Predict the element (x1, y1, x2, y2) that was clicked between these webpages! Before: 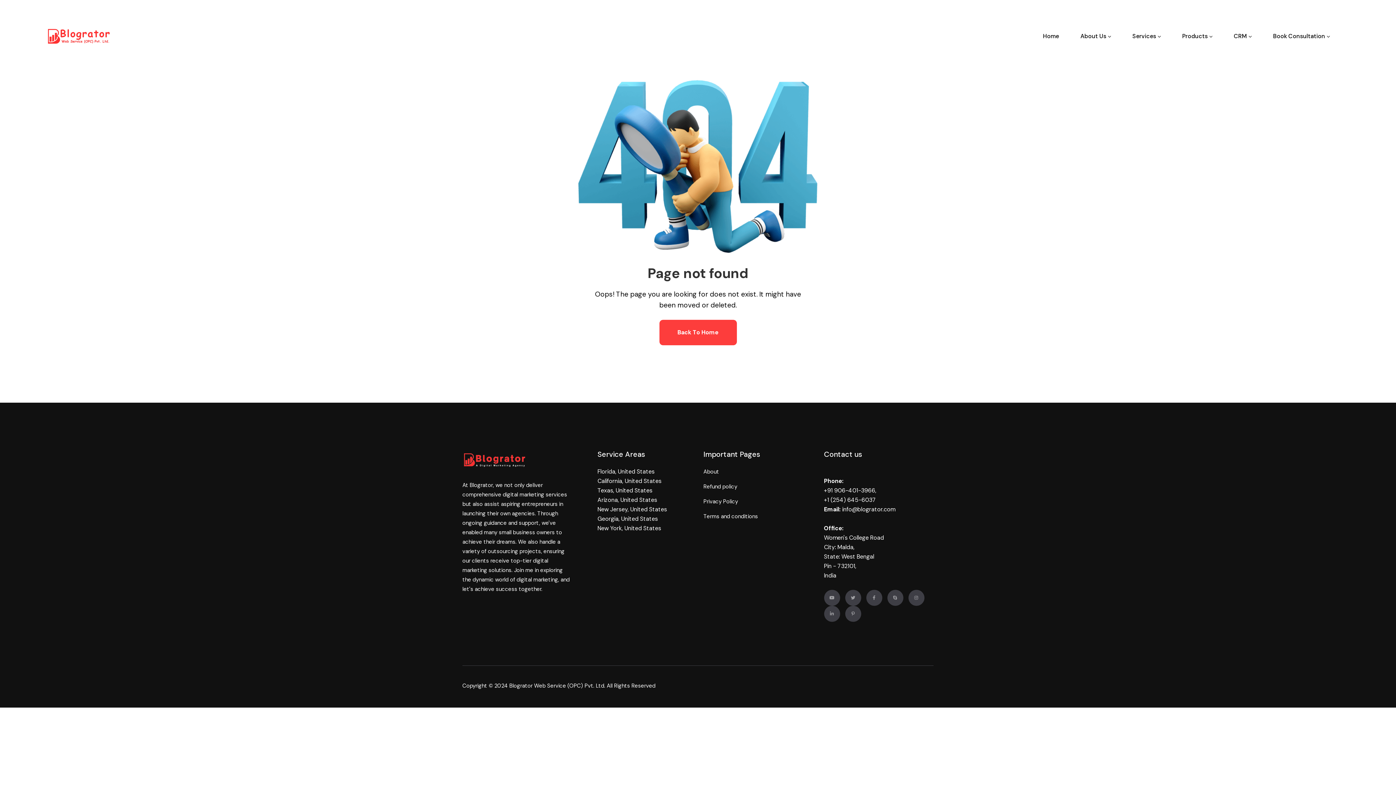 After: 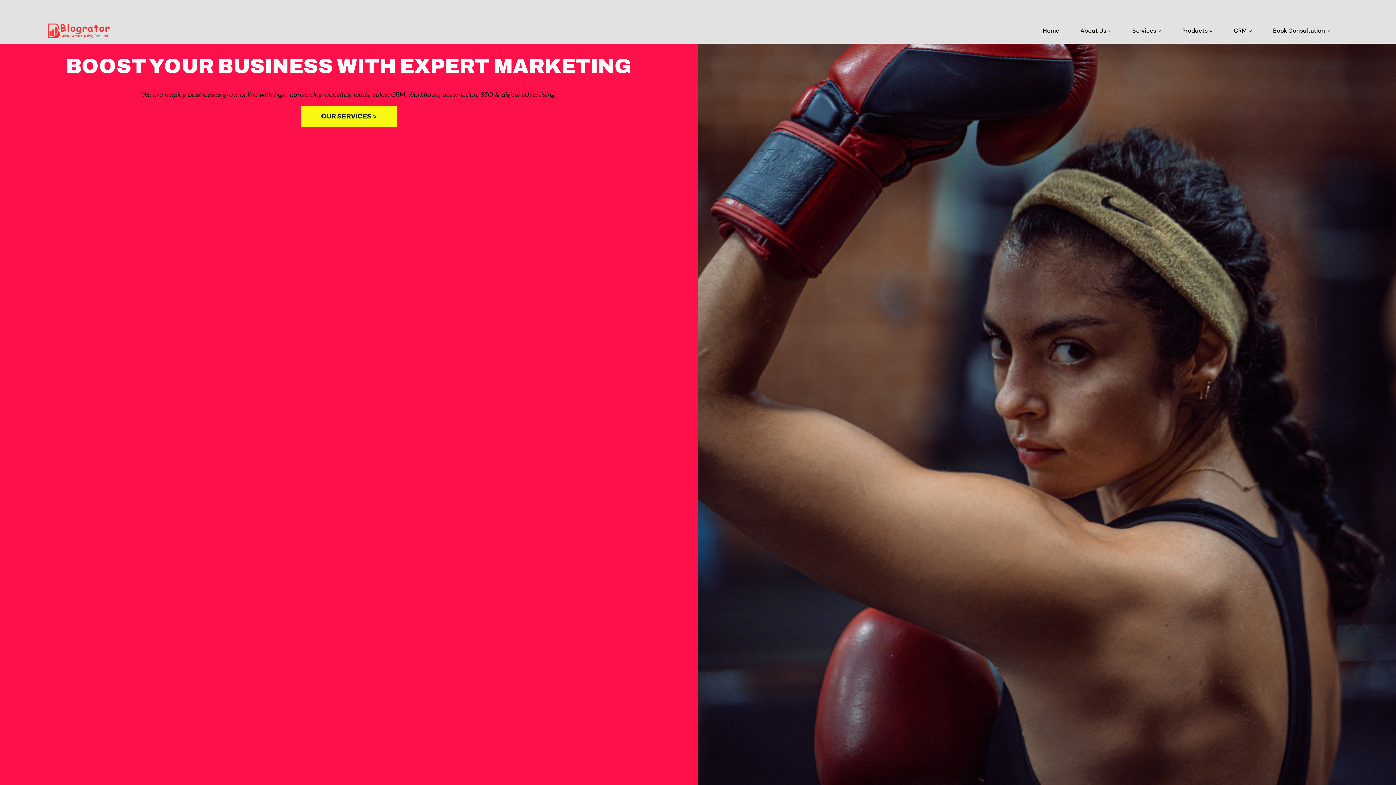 Action: label: Back To Home bbox: (659, 320, 736, 345)